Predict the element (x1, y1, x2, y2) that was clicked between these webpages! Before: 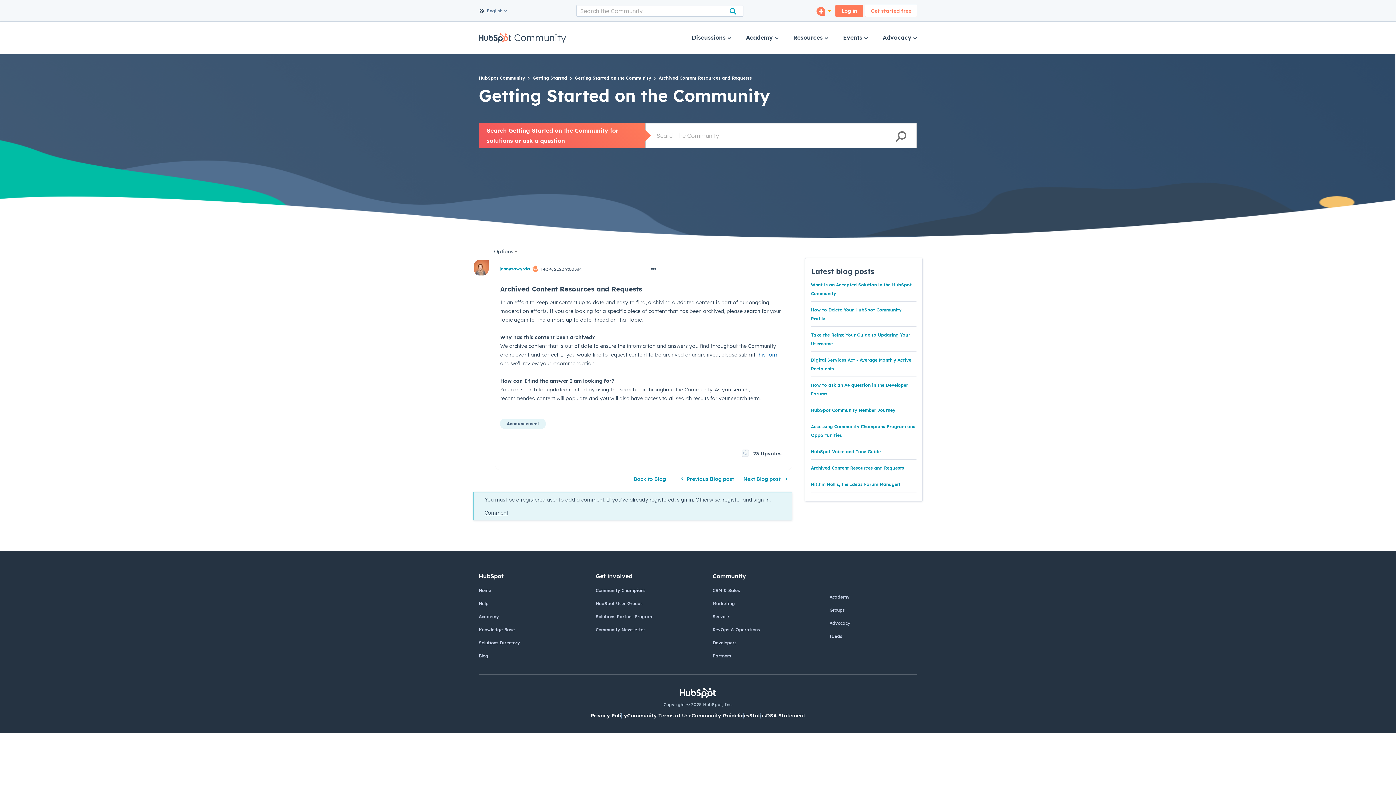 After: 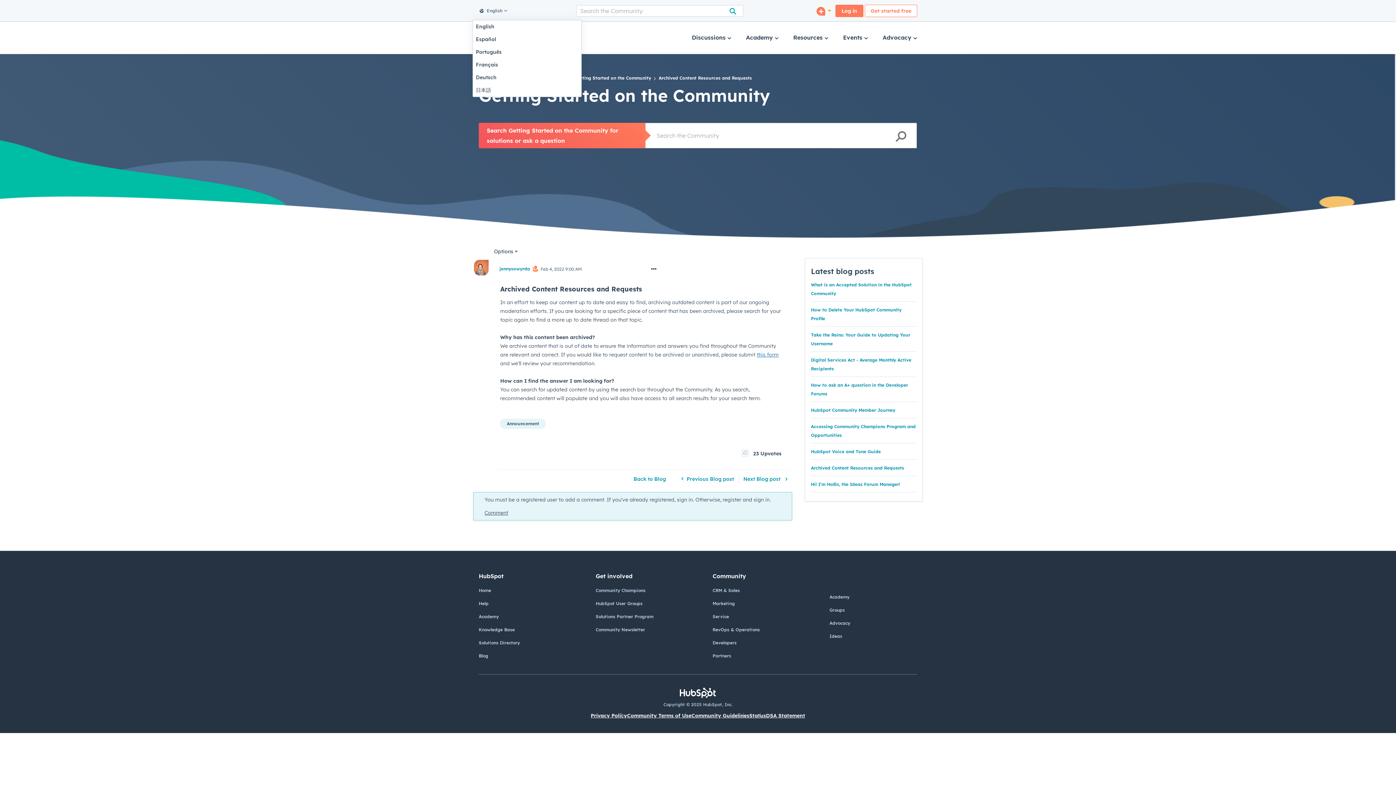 Action: label:  English  bbox: (478, 3, 507, 17)